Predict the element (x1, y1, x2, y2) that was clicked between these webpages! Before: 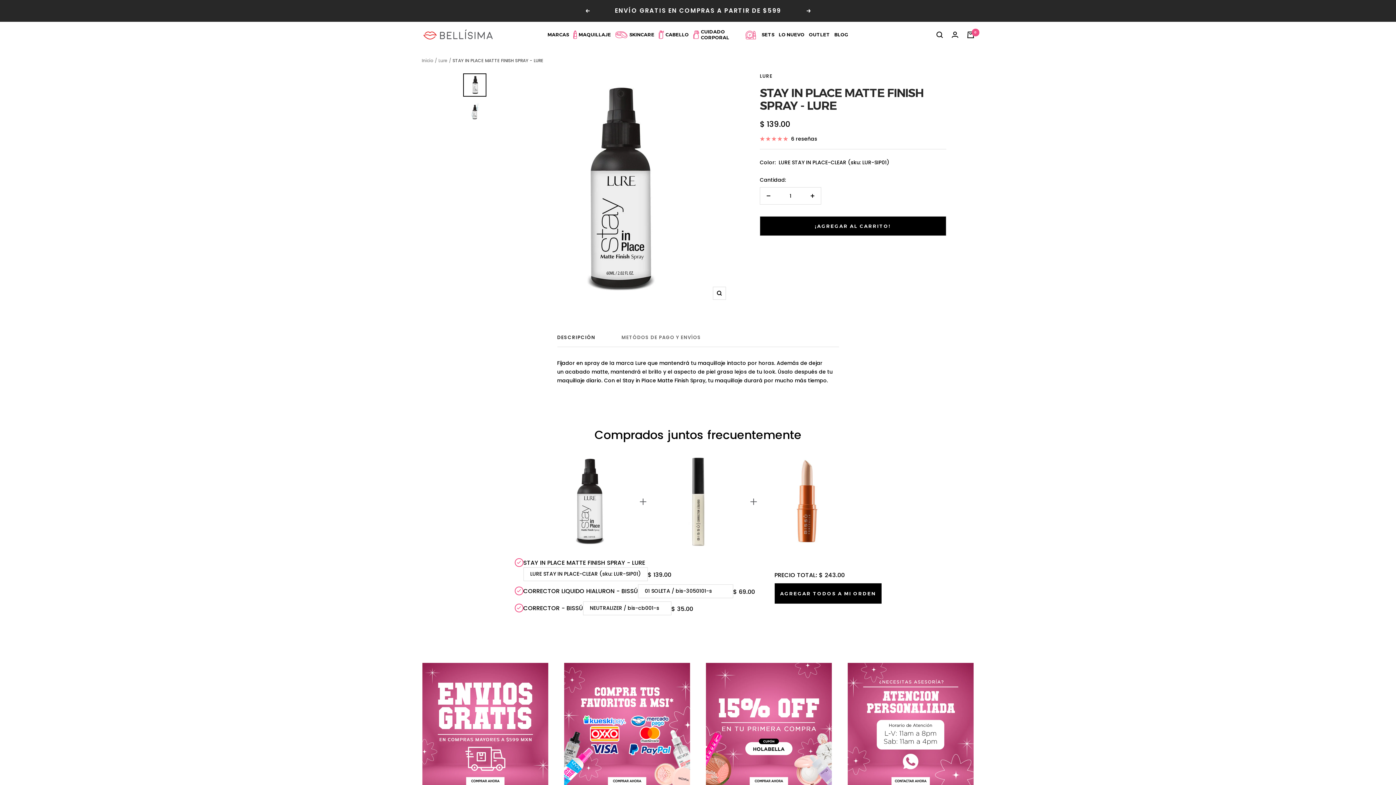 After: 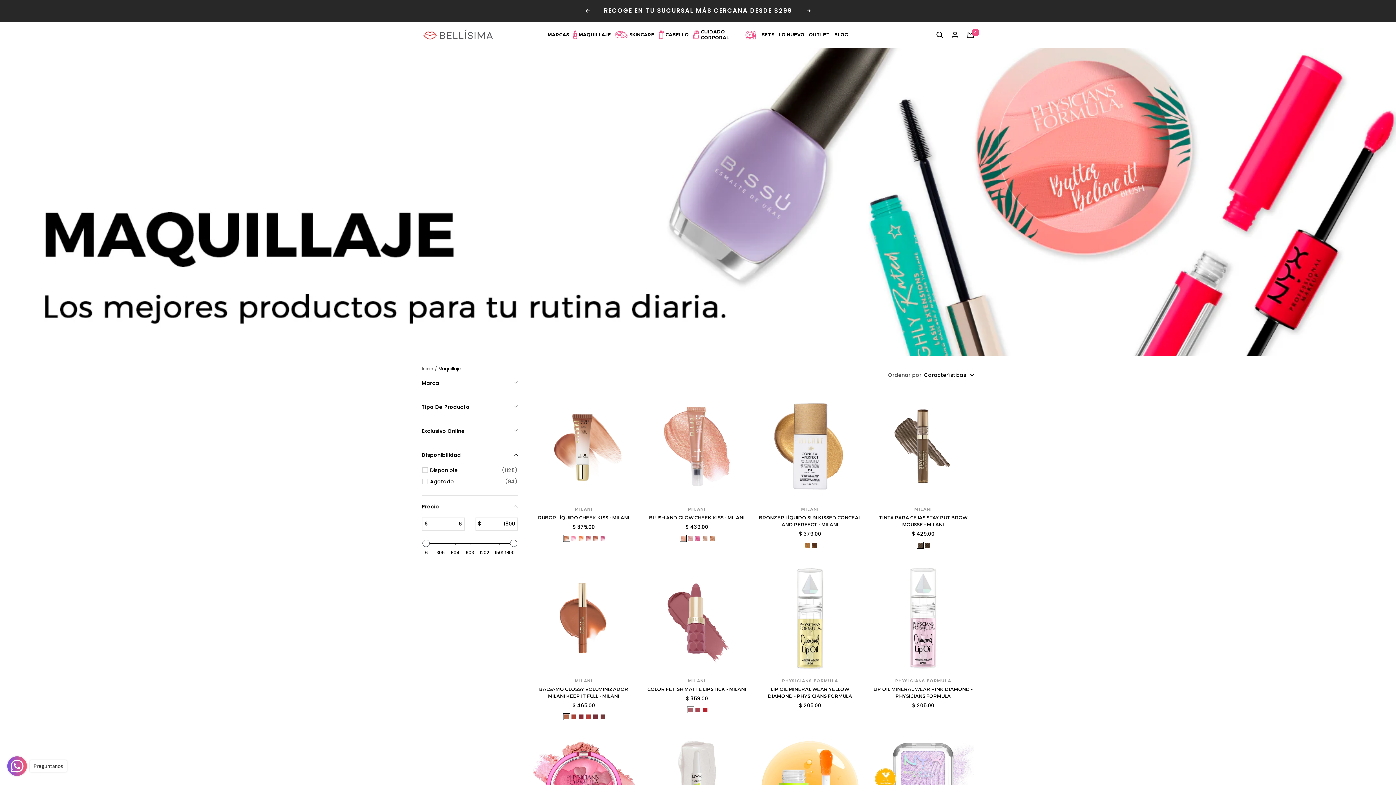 Action: label: MAQUILLAJE bbox: (578, 31, 611, 37)